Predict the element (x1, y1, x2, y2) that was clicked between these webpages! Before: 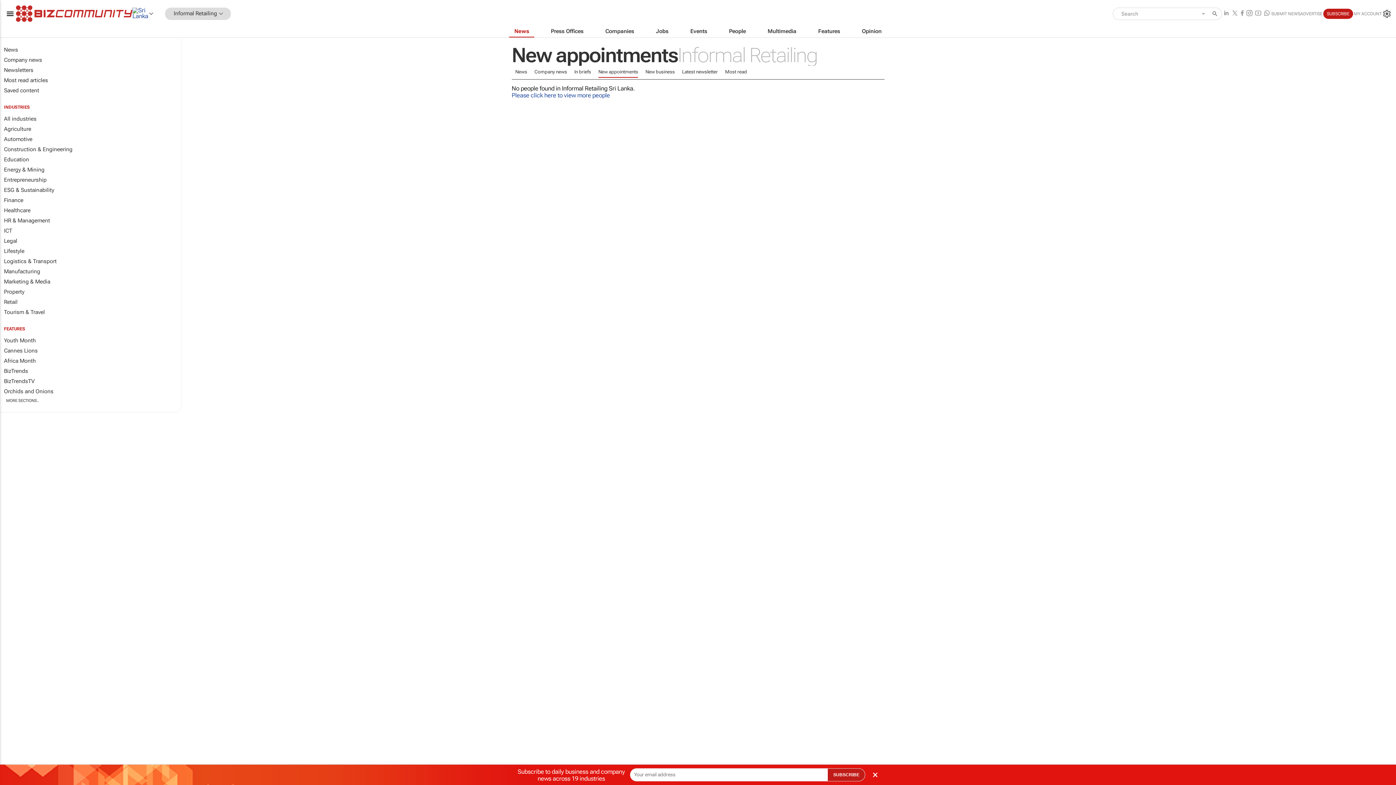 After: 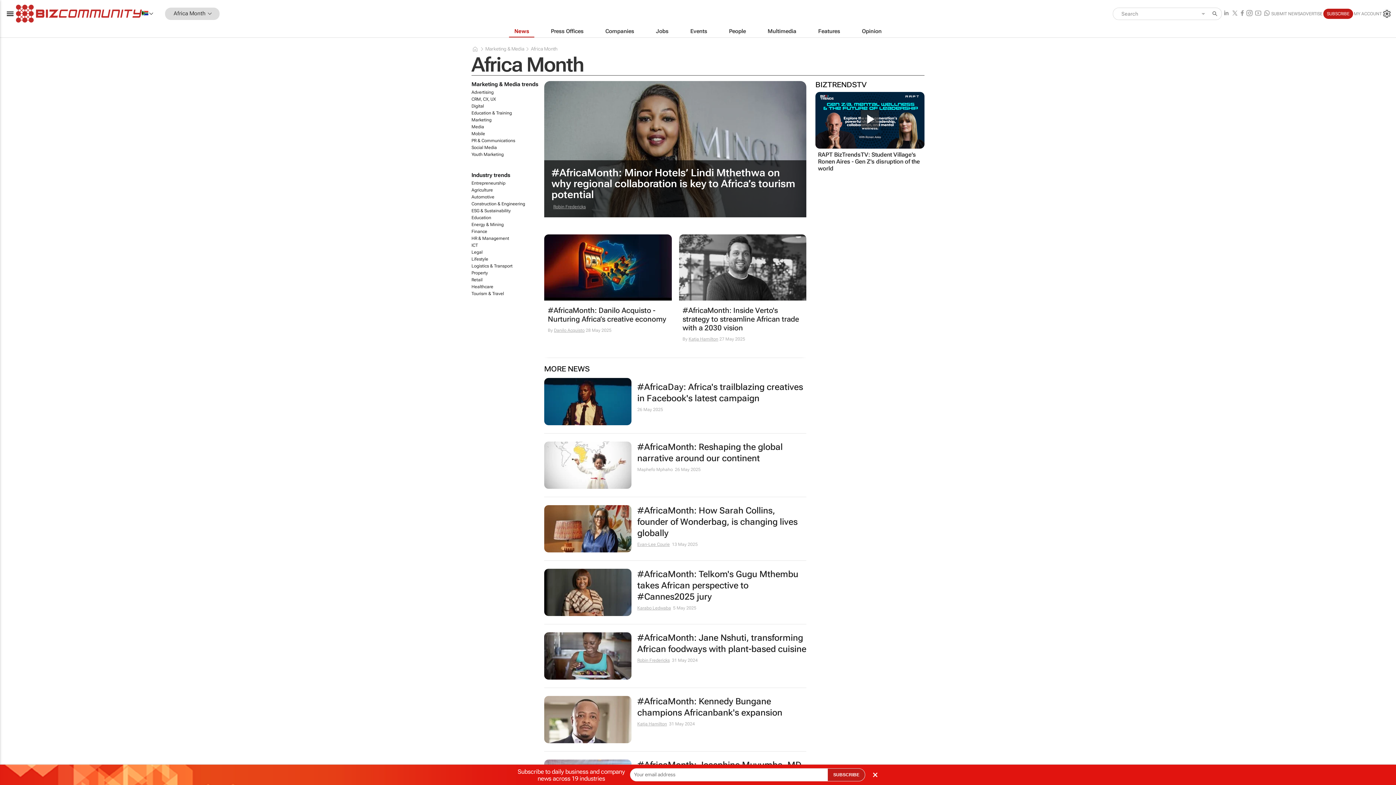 Action: label: Africa Month bbox: (0, 356, 181, 366)